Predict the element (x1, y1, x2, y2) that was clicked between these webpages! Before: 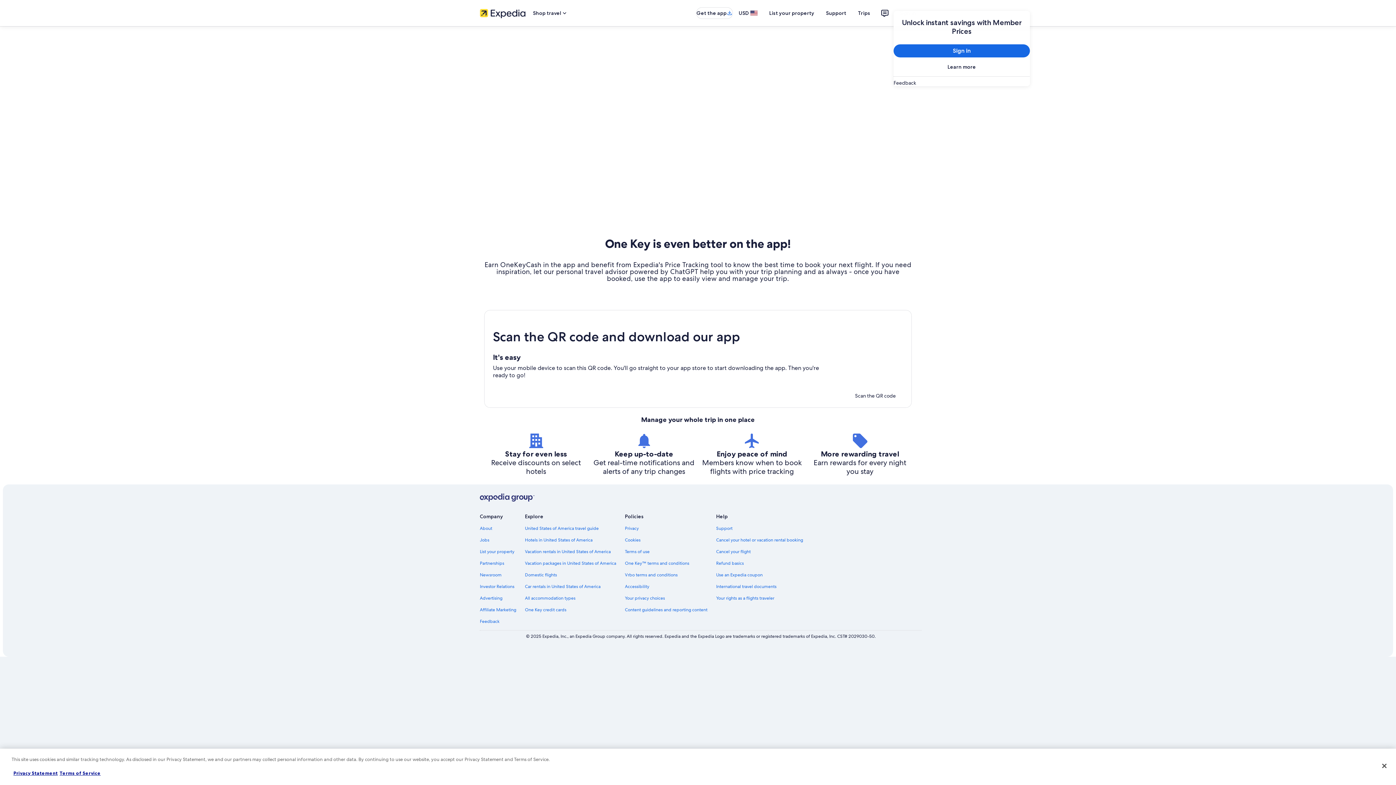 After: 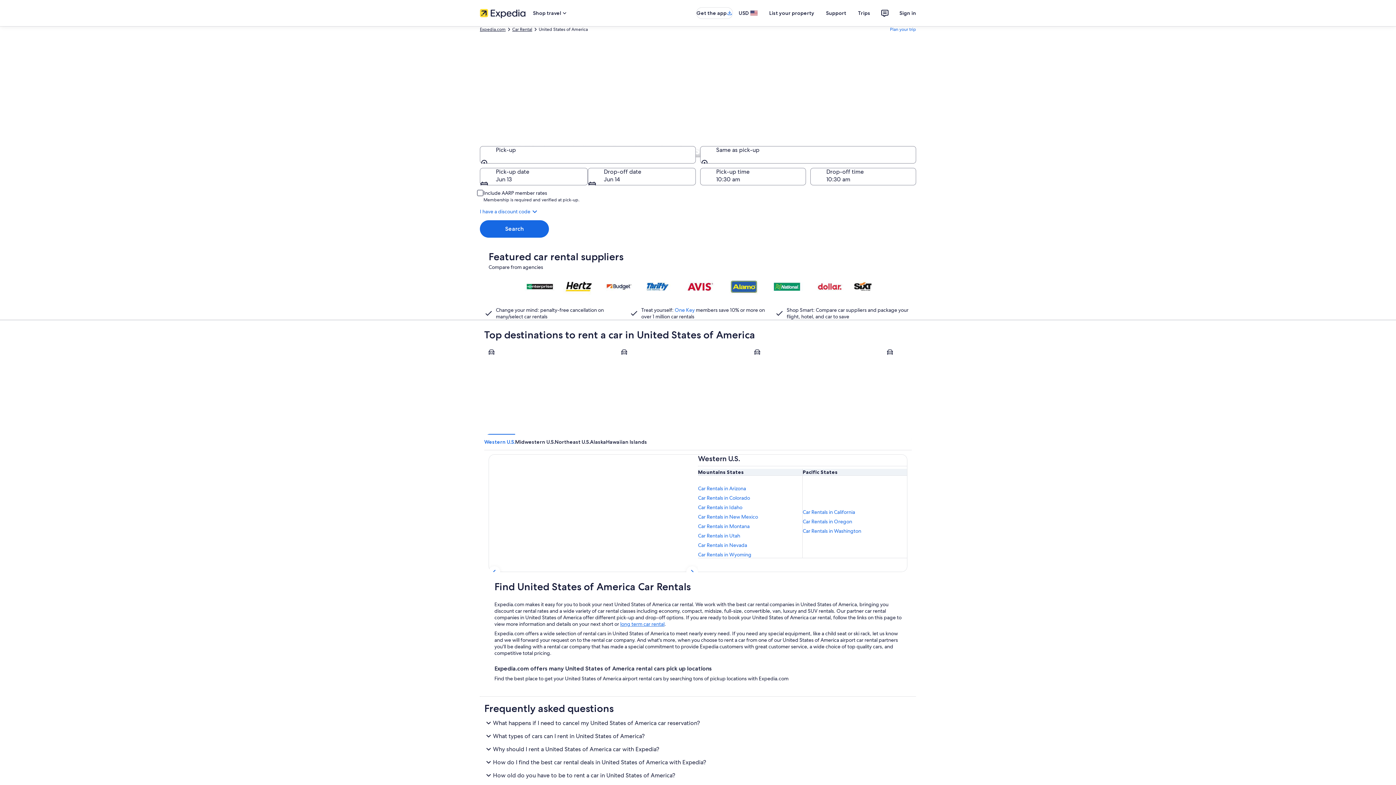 Action: bbox: (525, 583, 616, 589) label: Car rentals in United States of America